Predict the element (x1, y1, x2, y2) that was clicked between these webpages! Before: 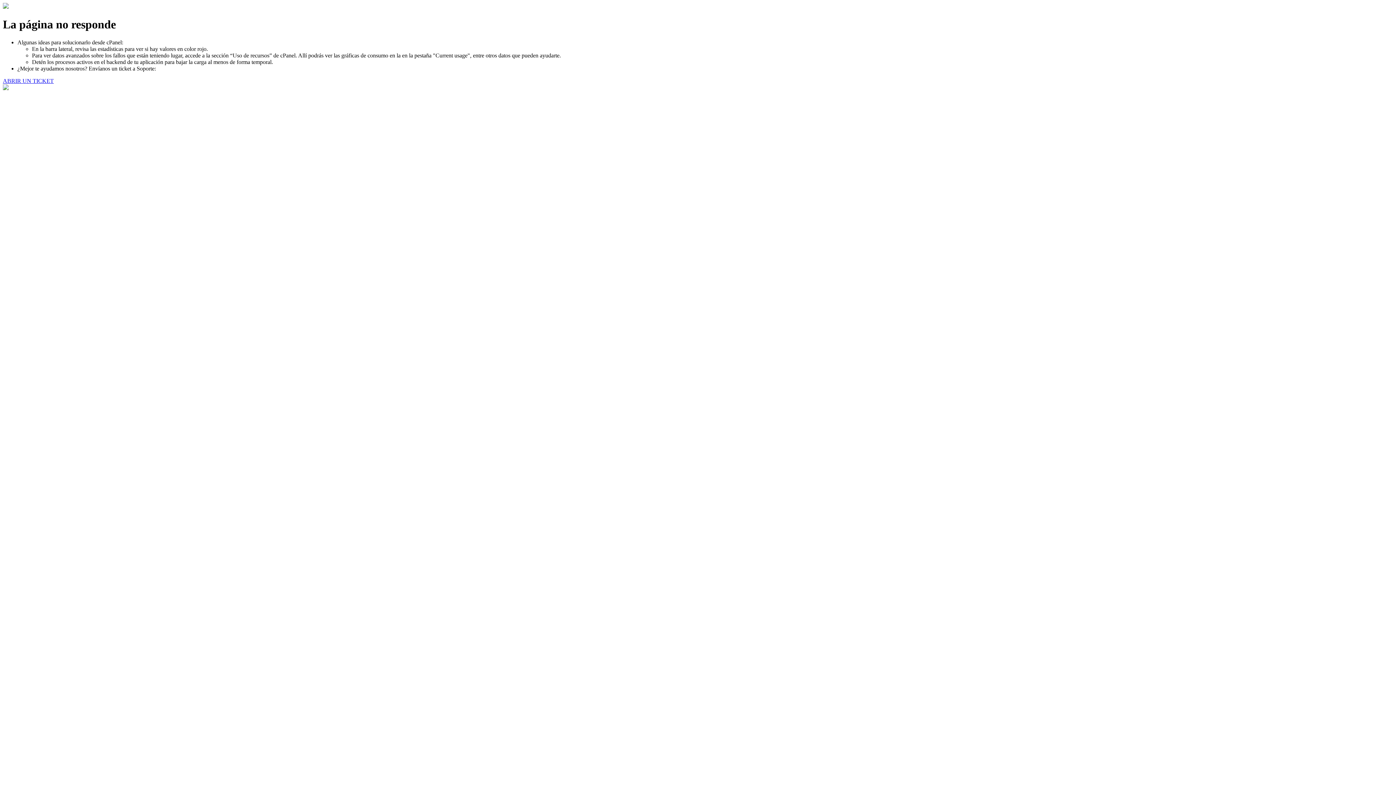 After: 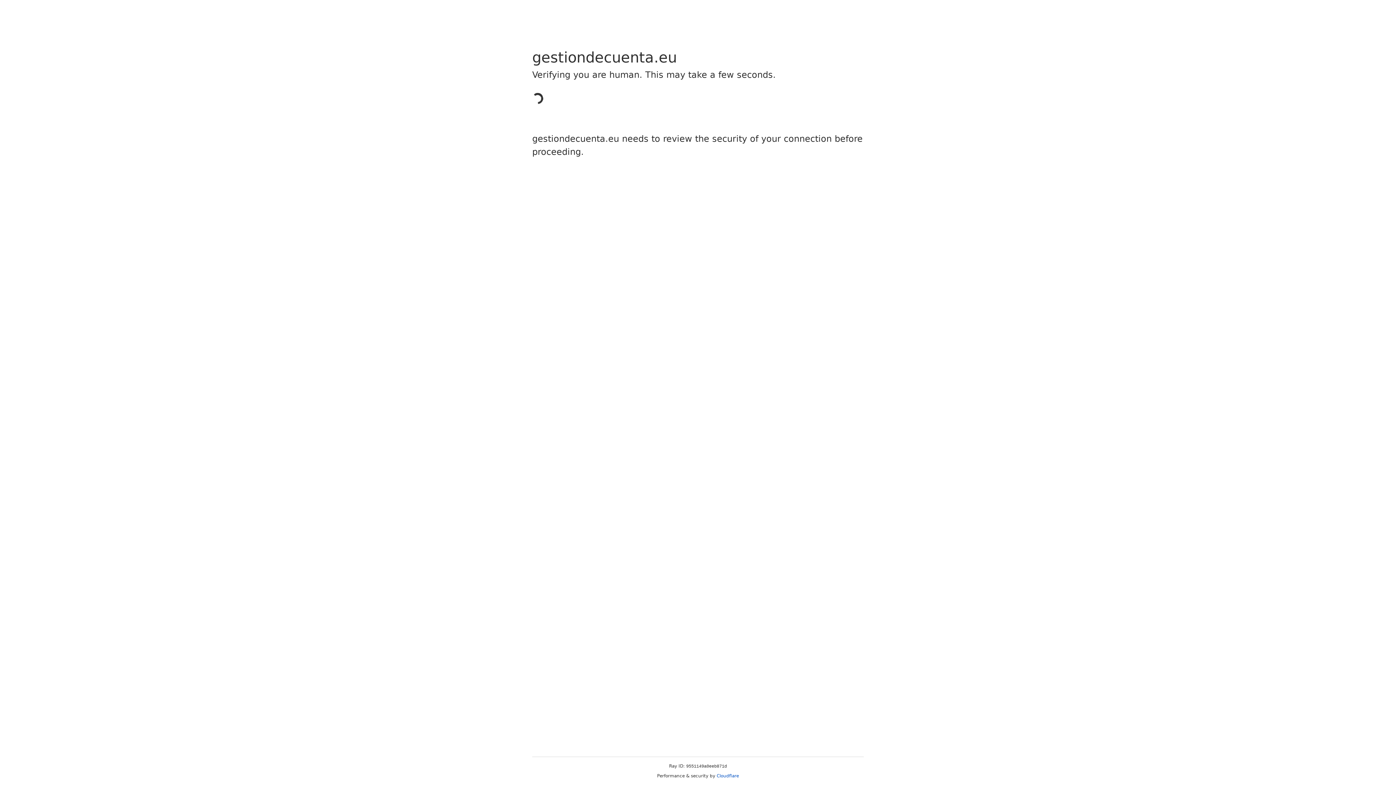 Action: label: ABRIR UN TICKET bbox: (2, 77, 53, 83)